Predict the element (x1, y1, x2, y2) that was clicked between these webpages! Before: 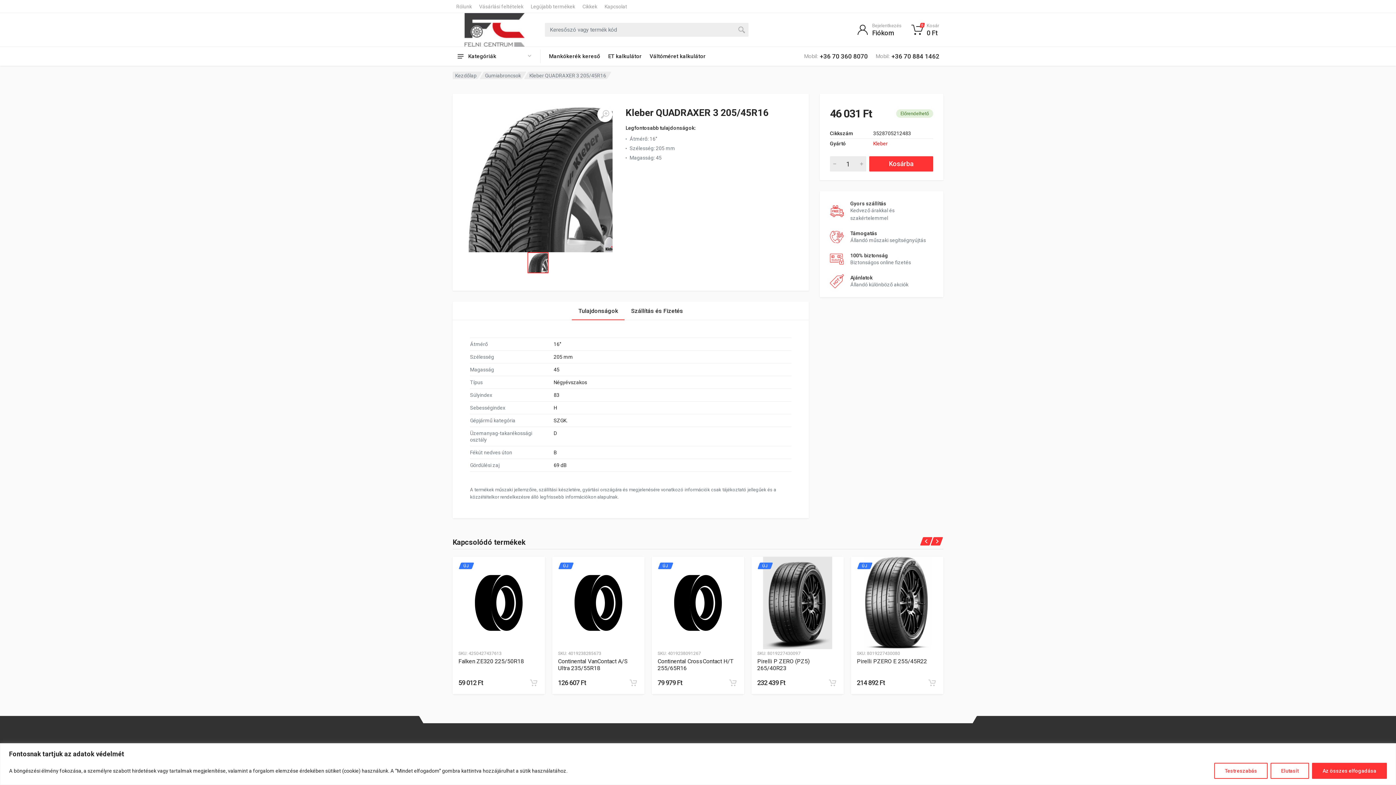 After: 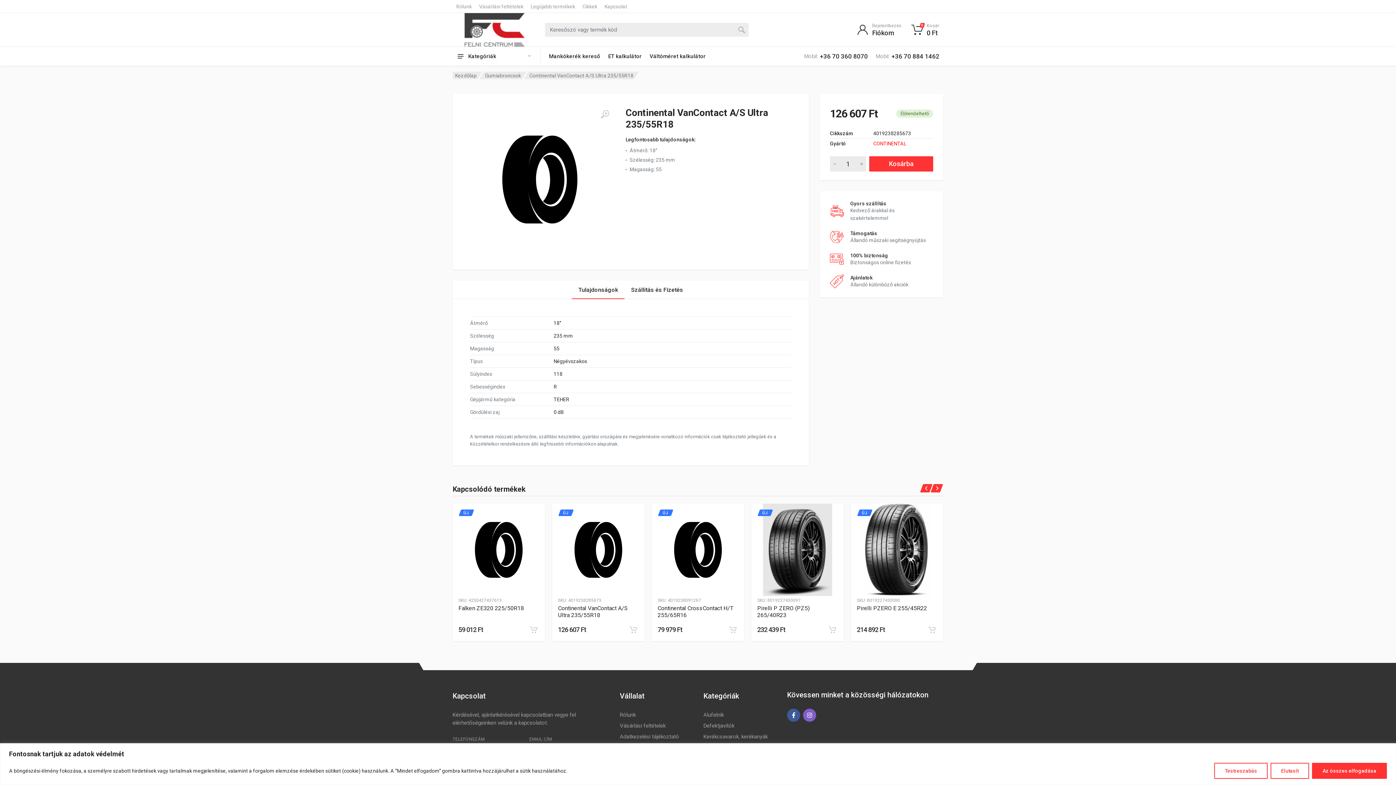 Action: bbox: (552, 557, 644, 649)